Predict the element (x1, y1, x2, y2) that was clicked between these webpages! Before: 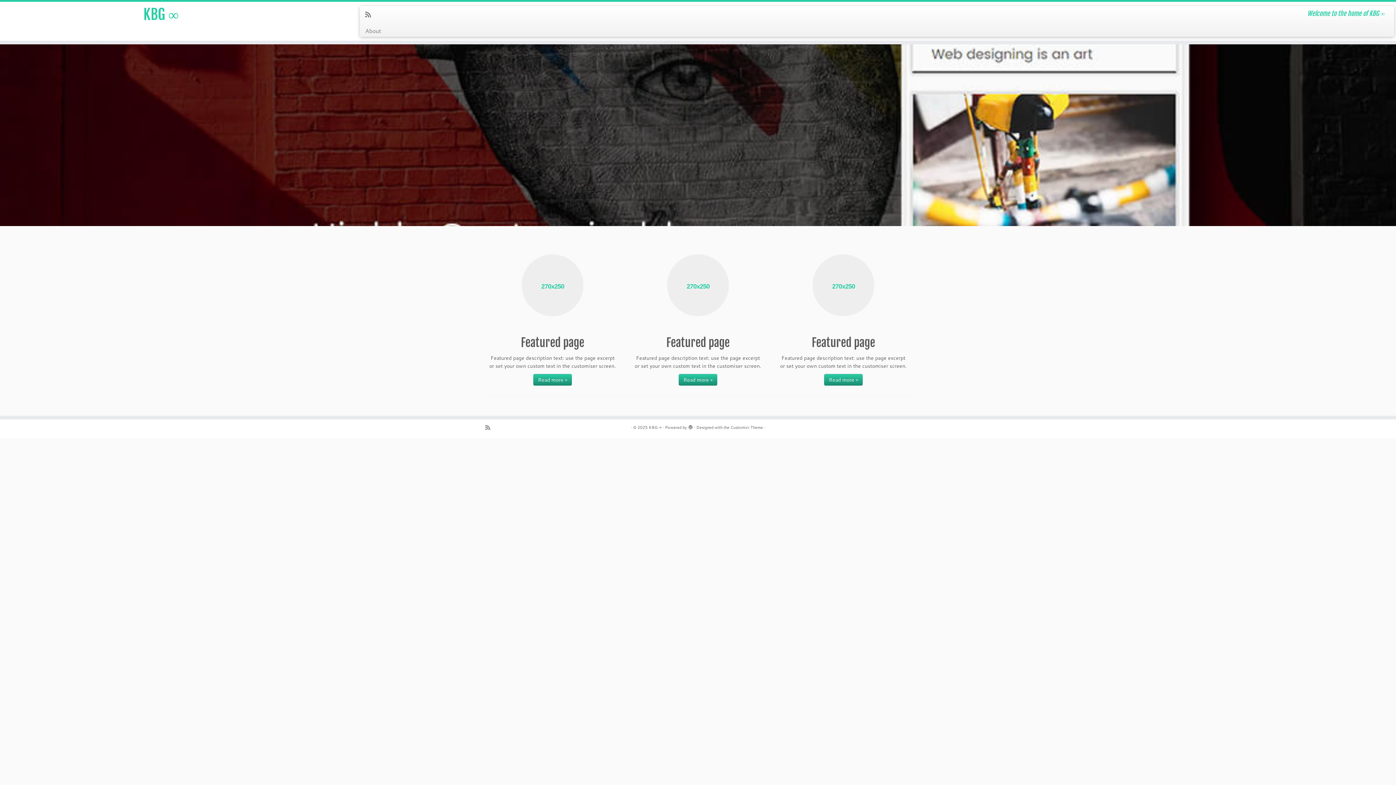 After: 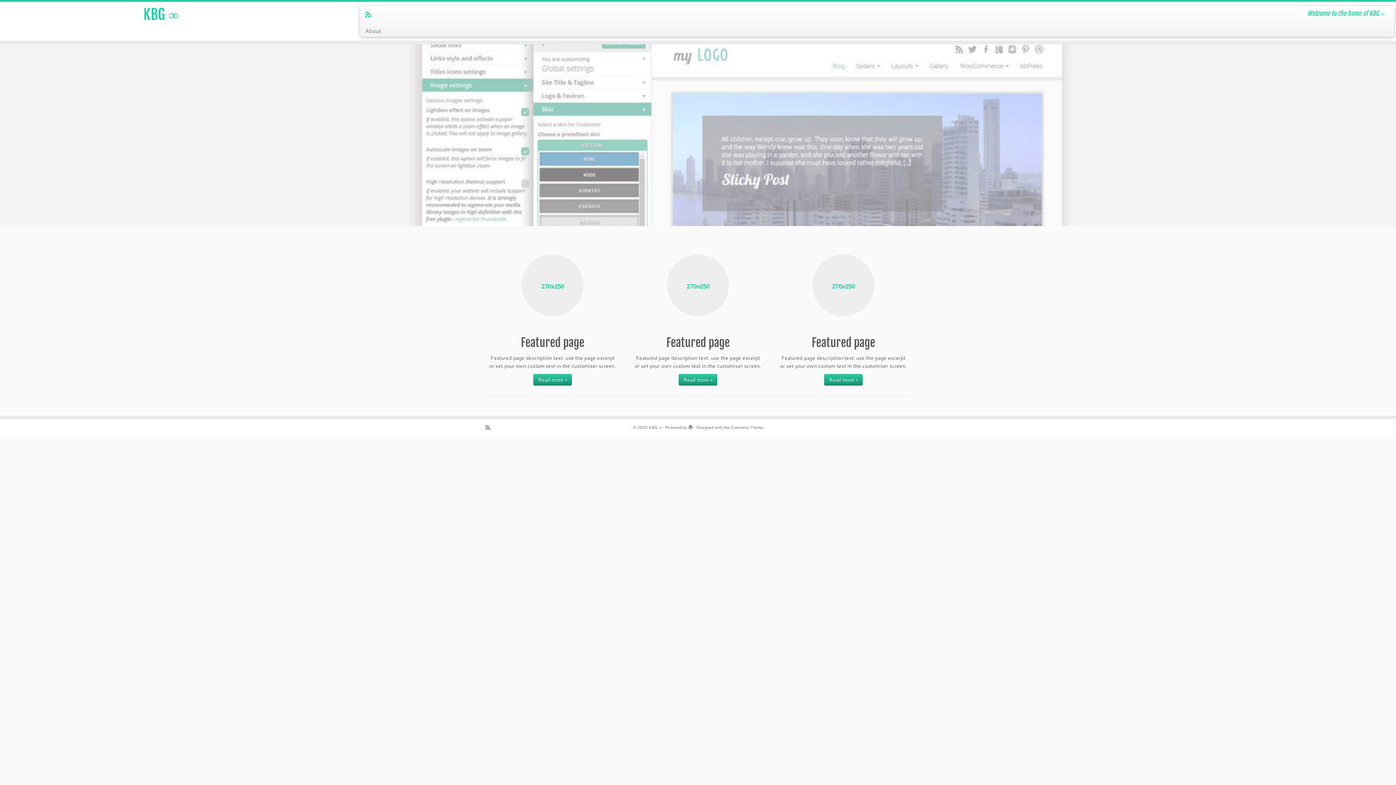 Action: label: Subscribe to my rss feed bbox: (365, 9, 375, 19)